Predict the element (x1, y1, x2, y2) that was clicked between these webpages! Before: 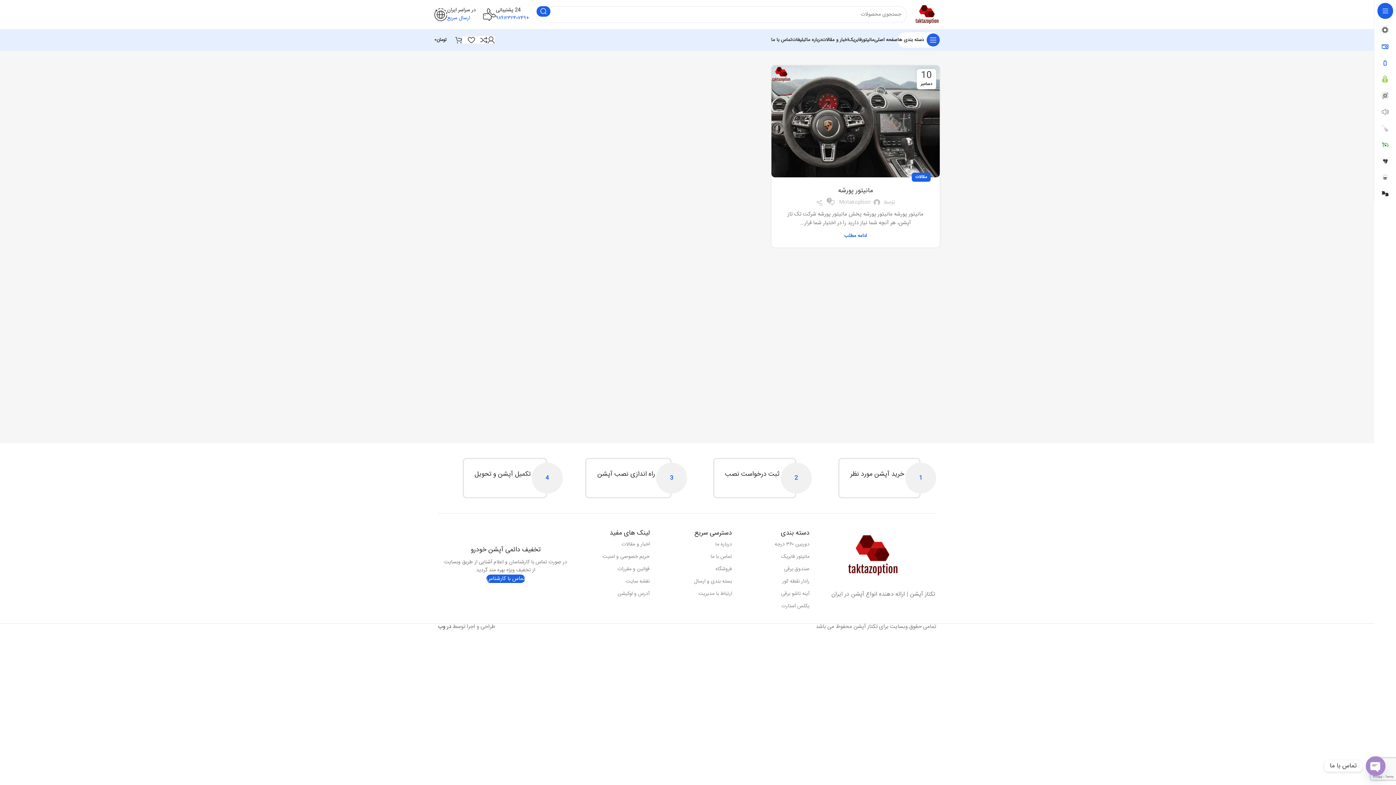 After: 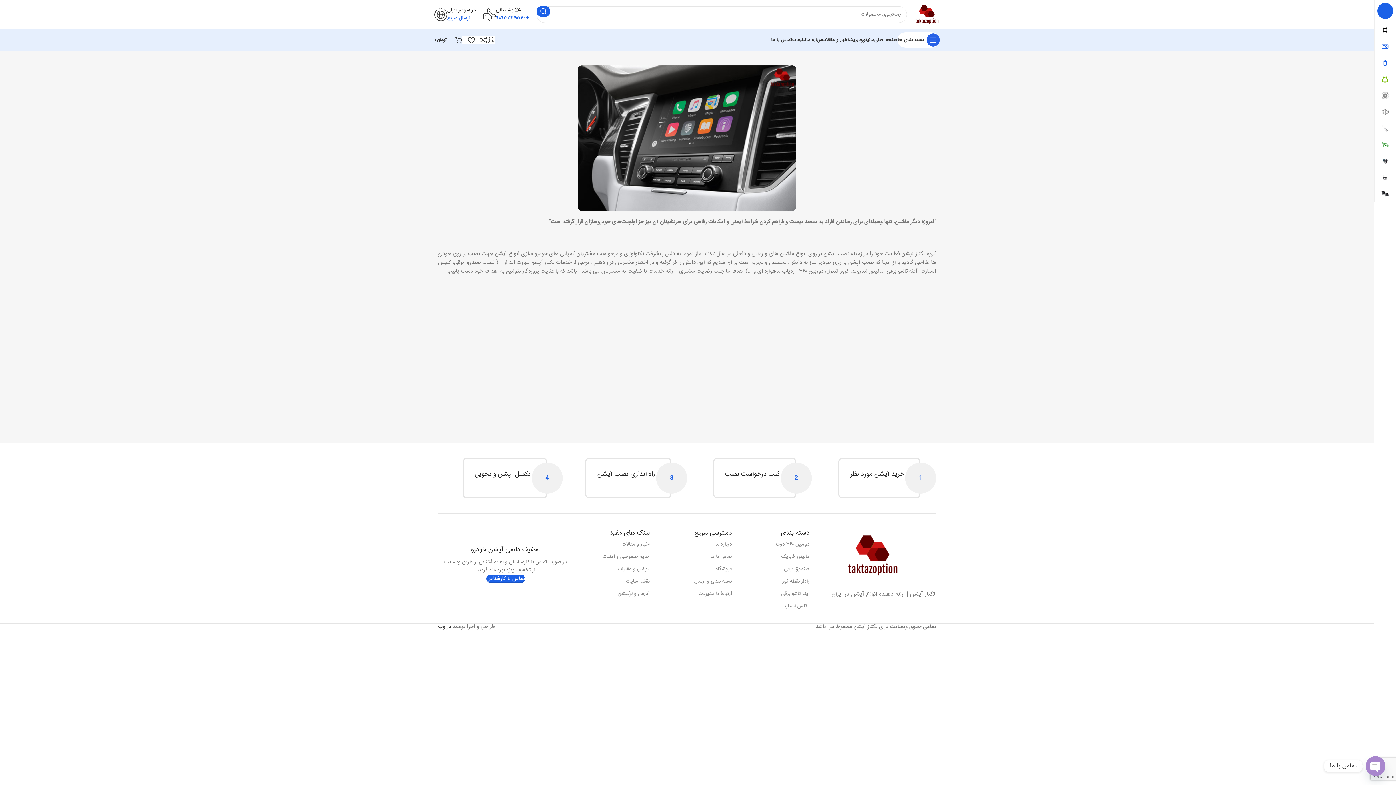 Action: bbox: (806, 32, 822, 47) label: درباره ما